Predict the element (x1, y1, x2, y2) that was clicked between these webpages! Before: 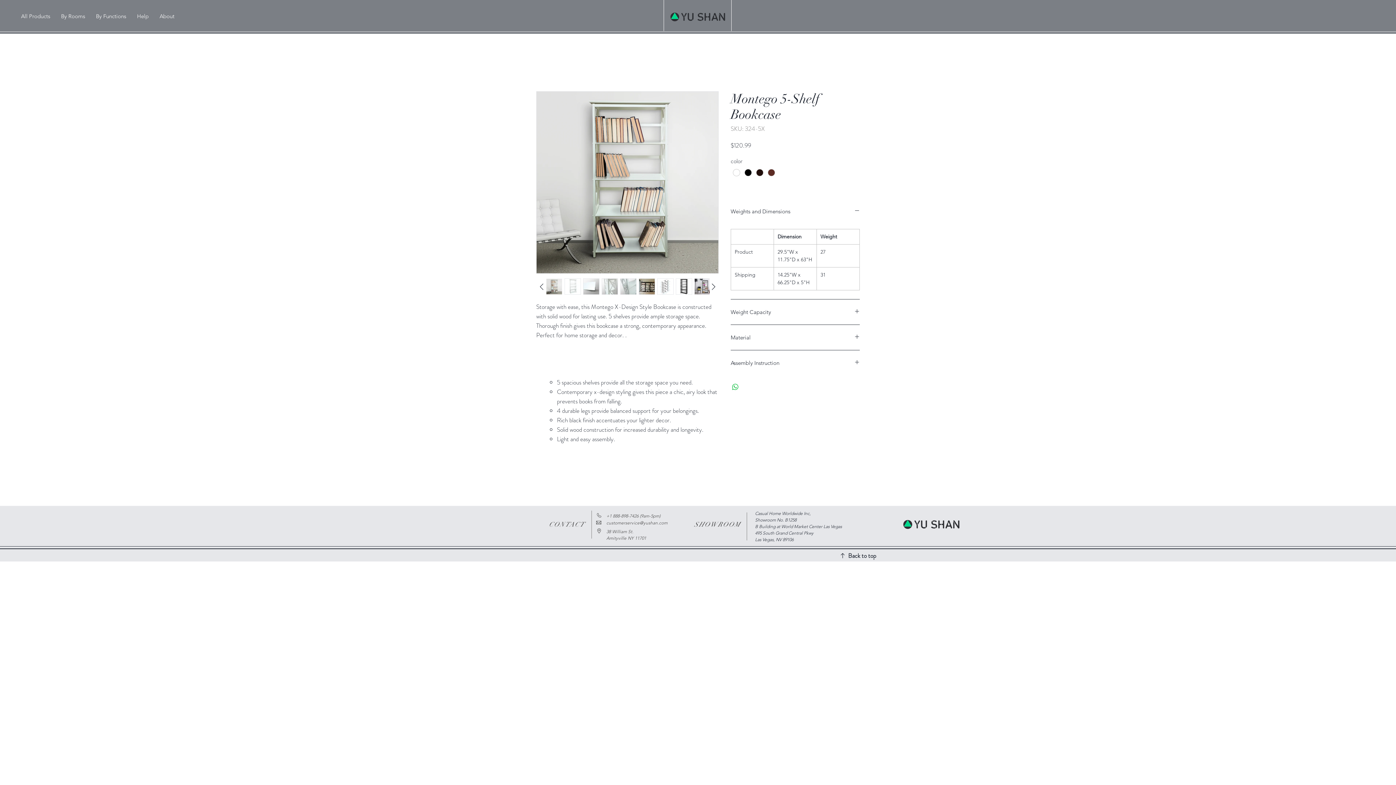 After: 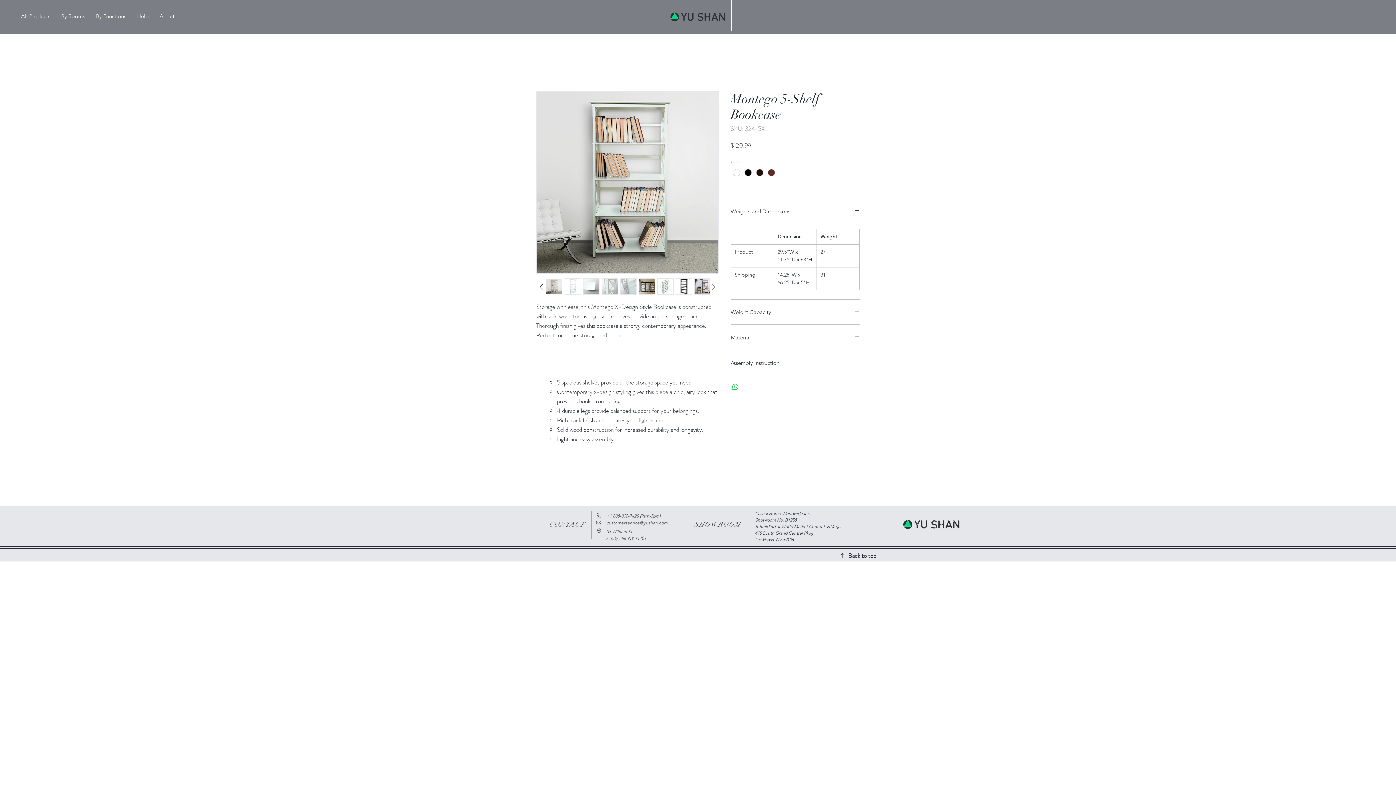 Action: bbox: (708, 281, 718, 292)